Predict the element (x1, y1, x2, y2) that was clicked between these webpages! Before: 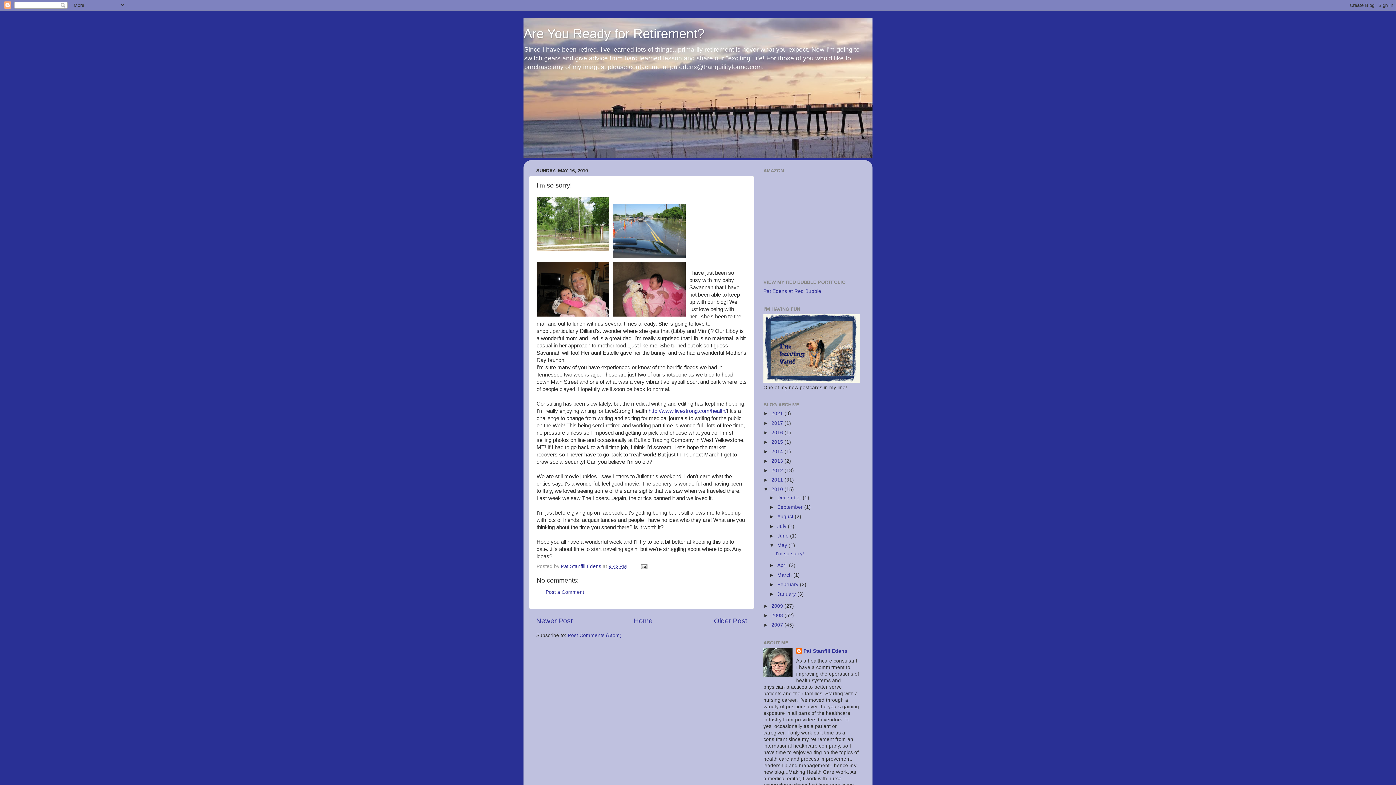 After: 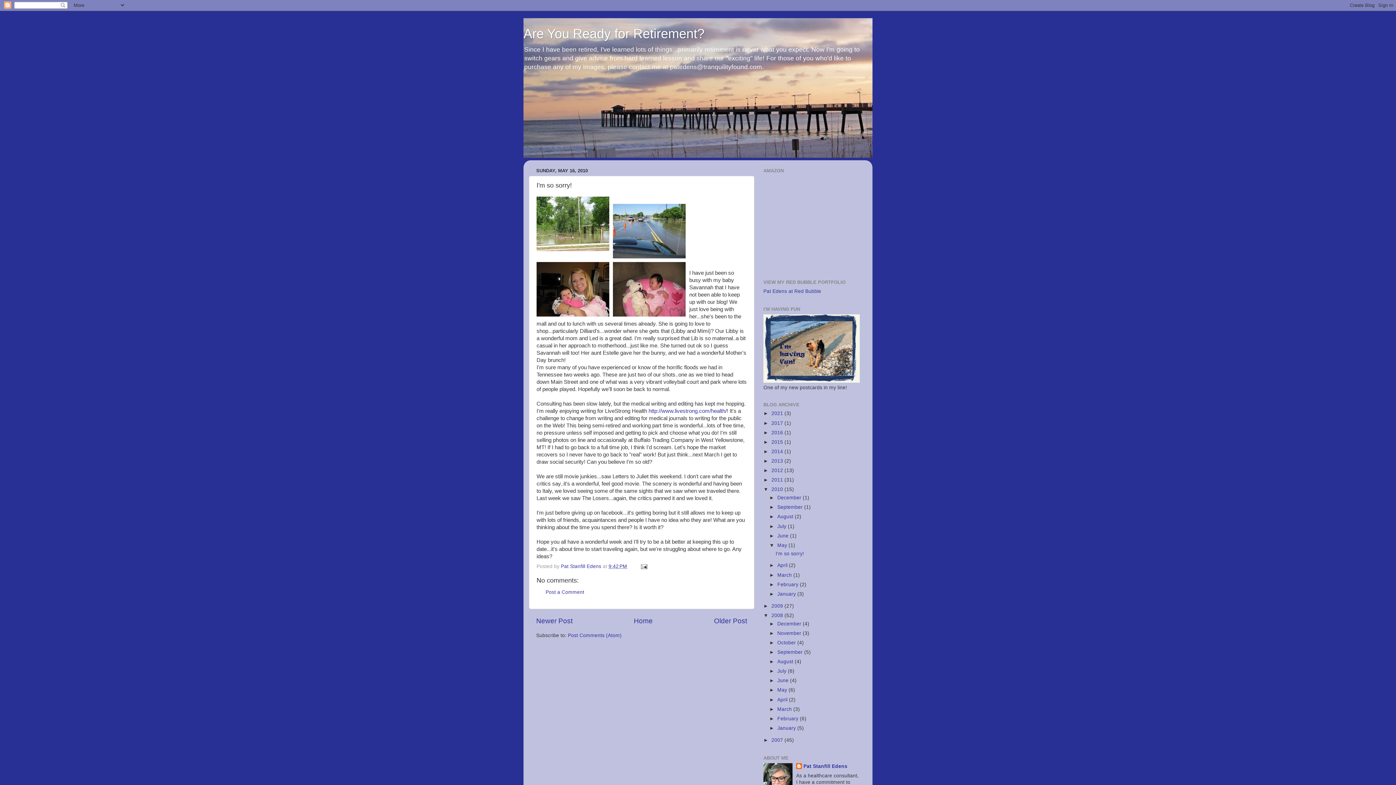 Action: bbox: (763, 613, 771, 618) label: ►  